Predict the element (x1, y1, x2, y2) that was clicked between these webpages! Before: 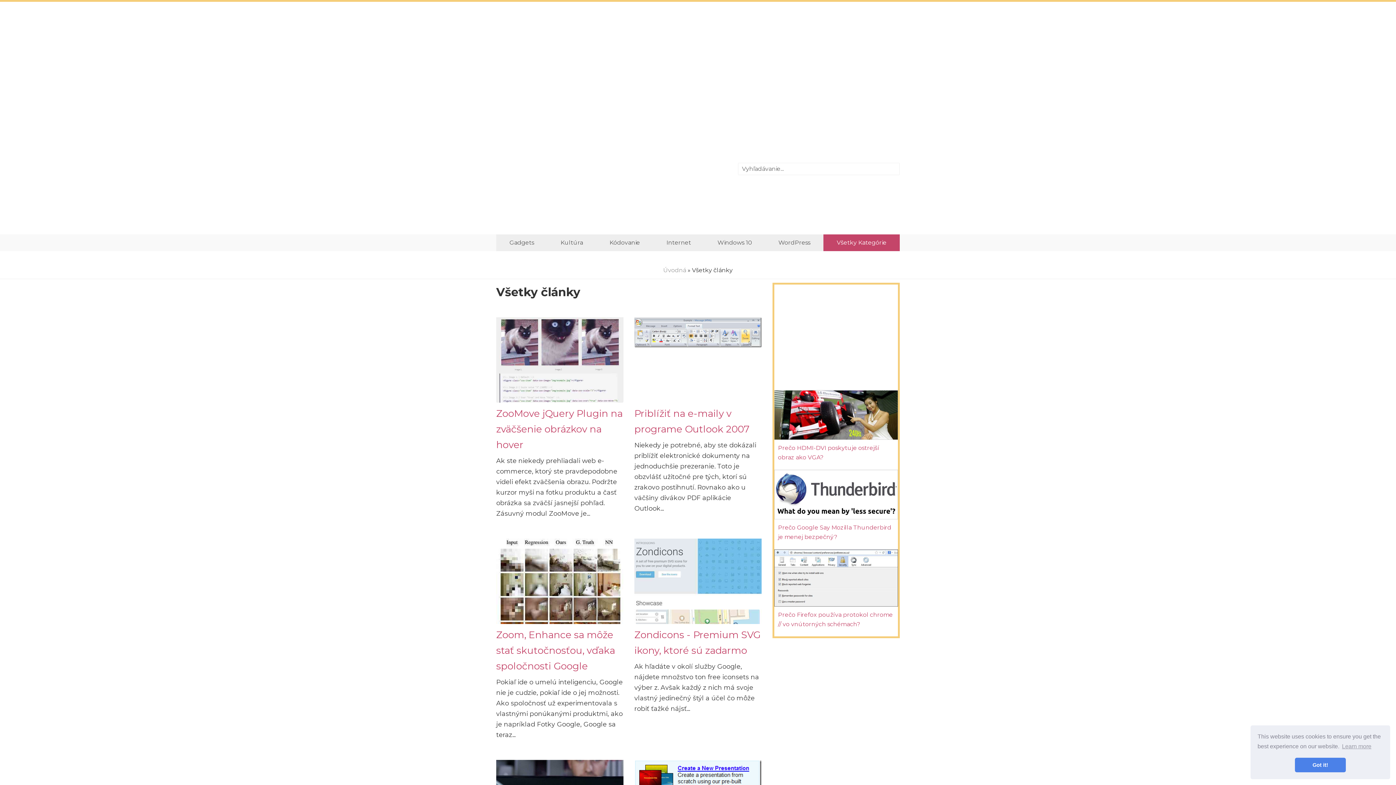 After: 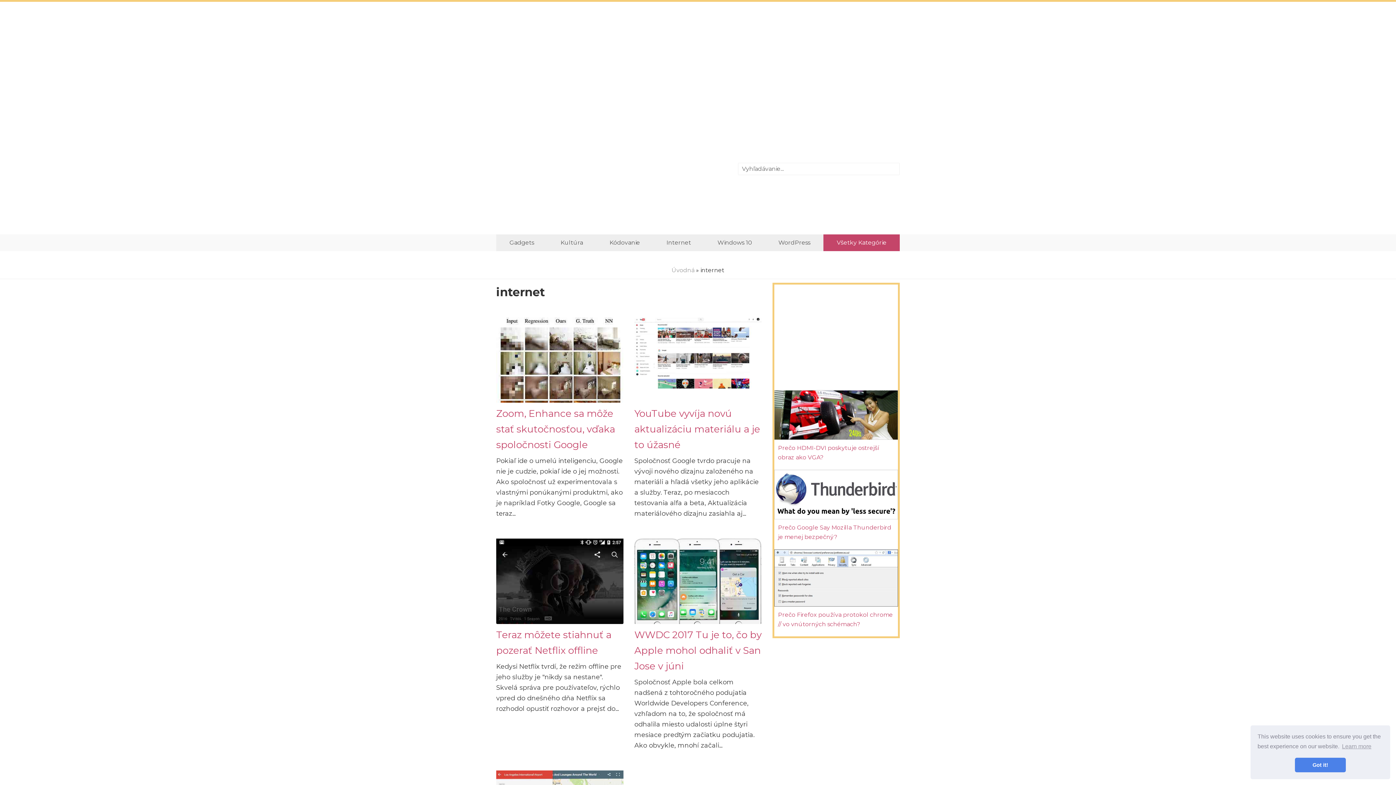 Action: bbox: (653, 234, 704, 251) label: Internet